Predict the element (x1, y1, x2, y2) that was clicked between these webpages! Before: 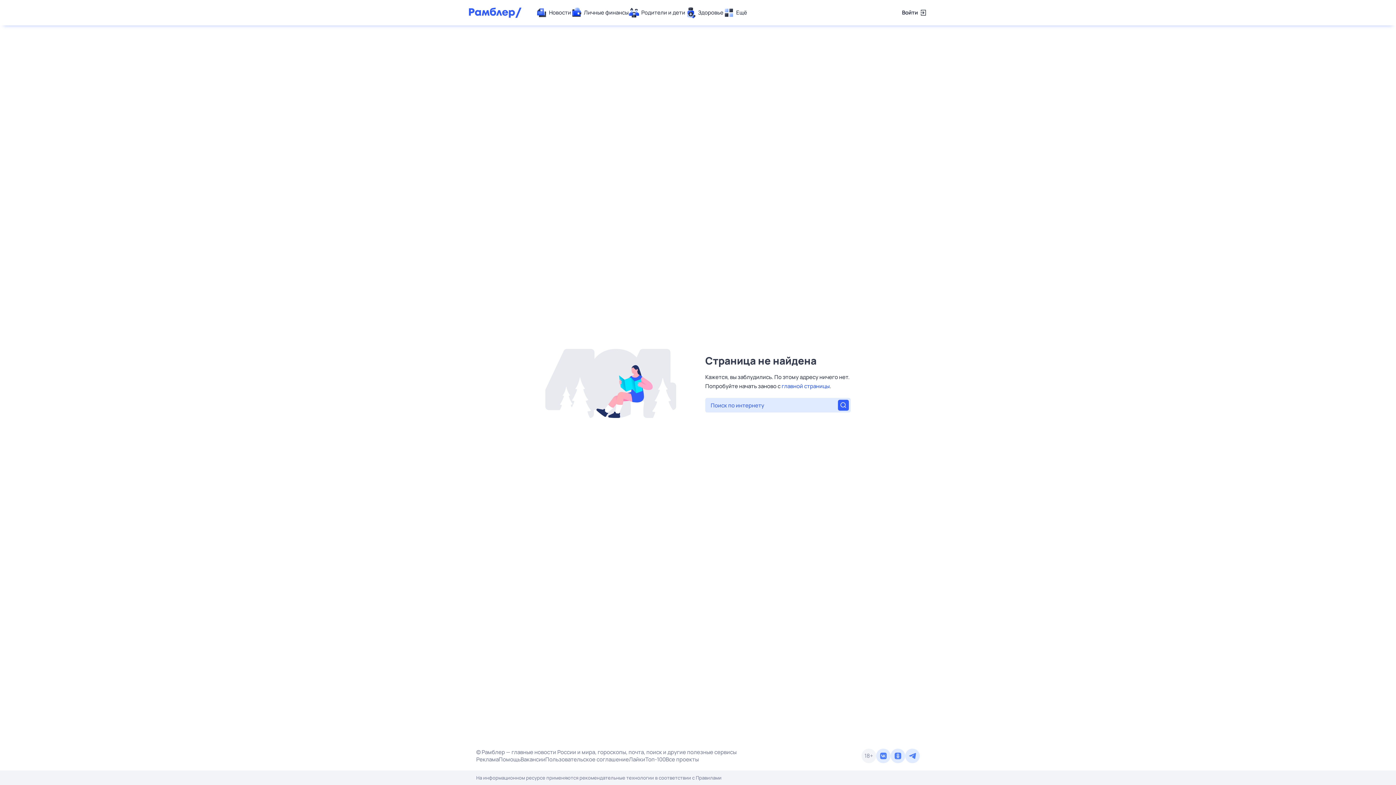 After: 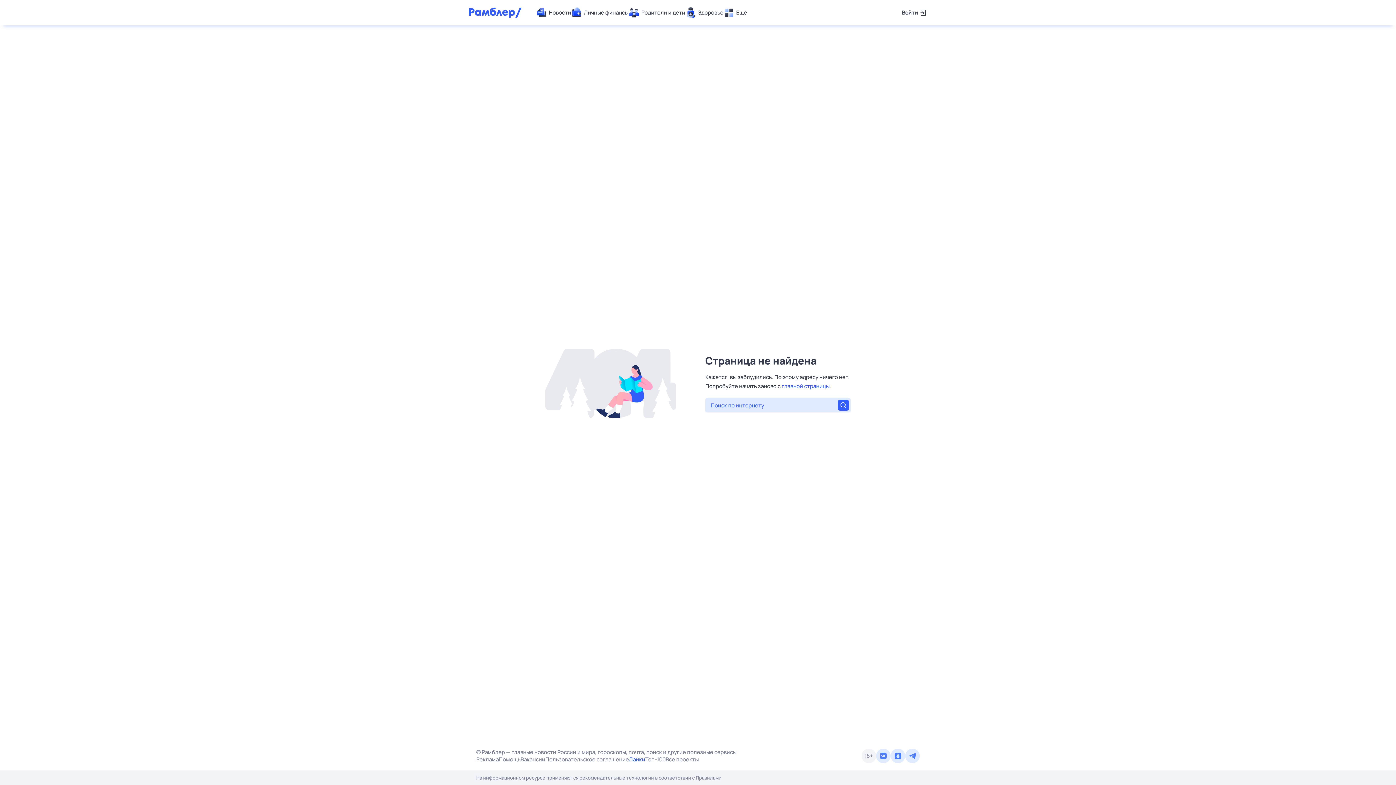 Action: bbox: (629, 756, 645, 763) label: Лайки